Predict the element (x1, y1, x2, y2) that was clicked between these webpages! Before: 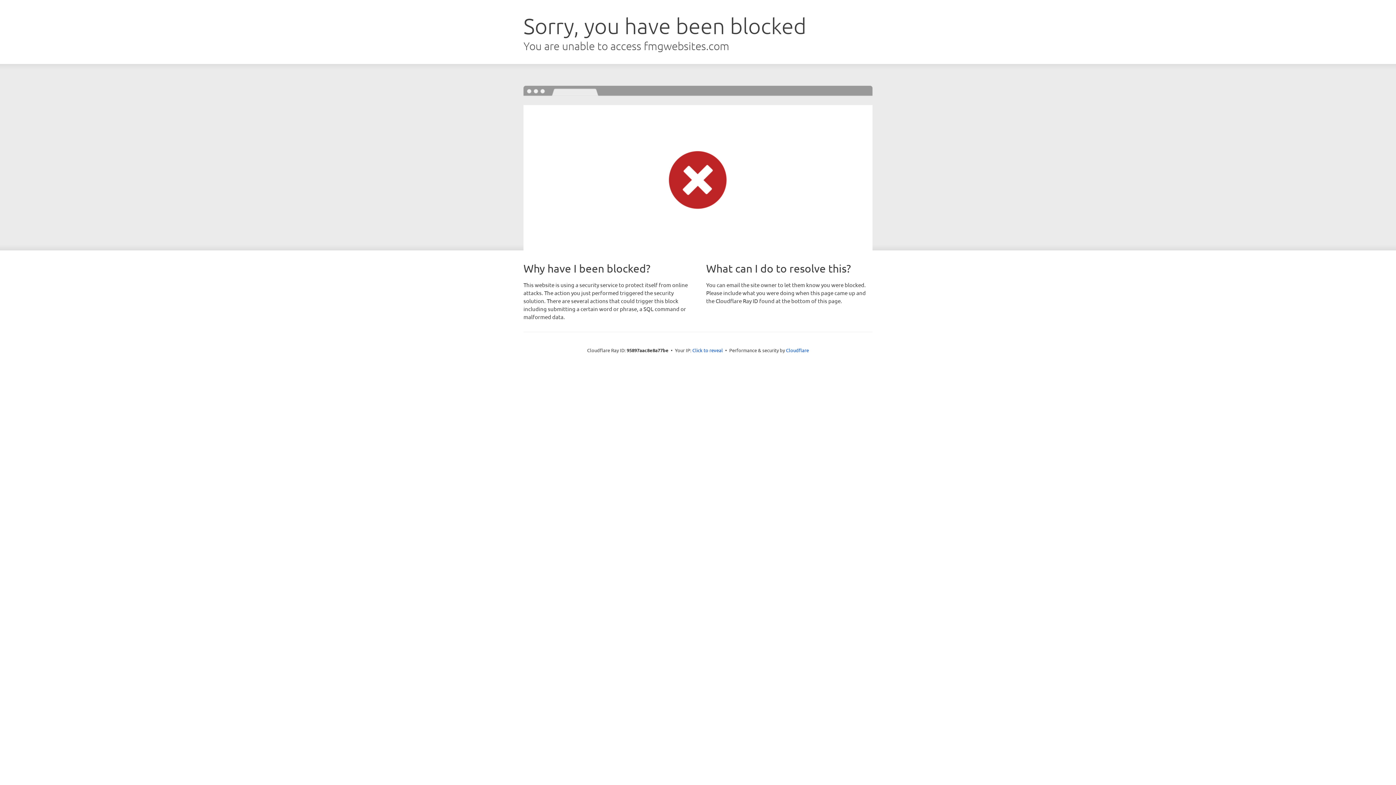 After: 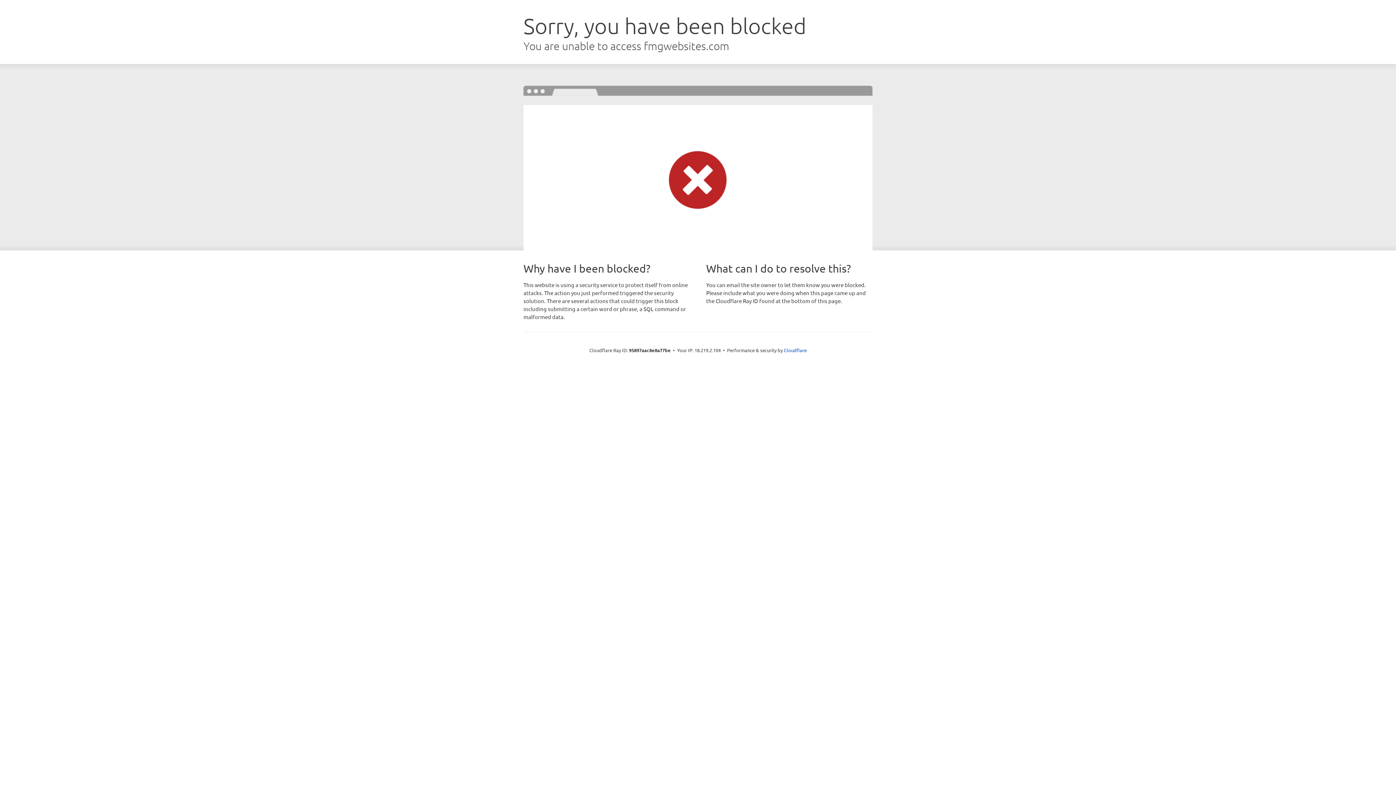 Action: bbox: (692, 346, 723, 353) label: Click to reveal